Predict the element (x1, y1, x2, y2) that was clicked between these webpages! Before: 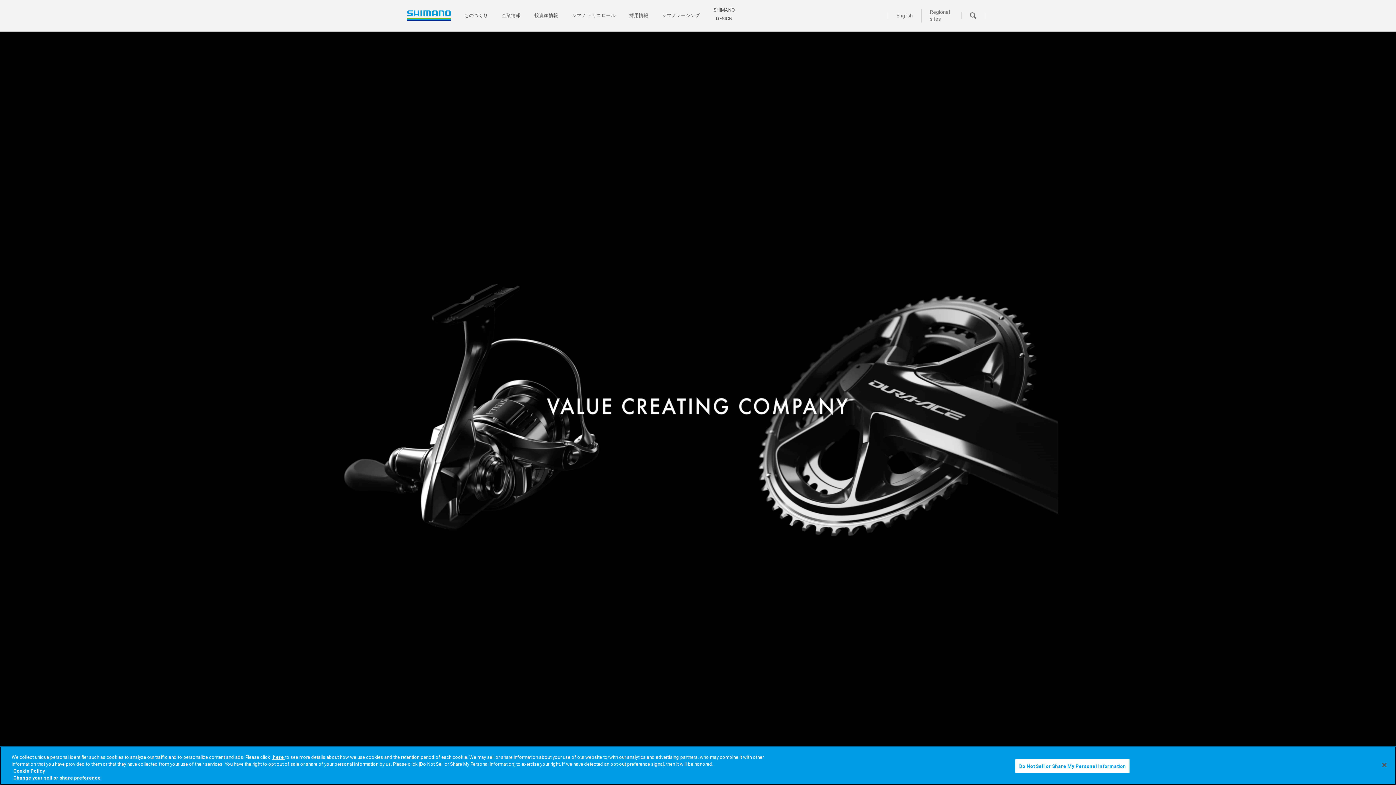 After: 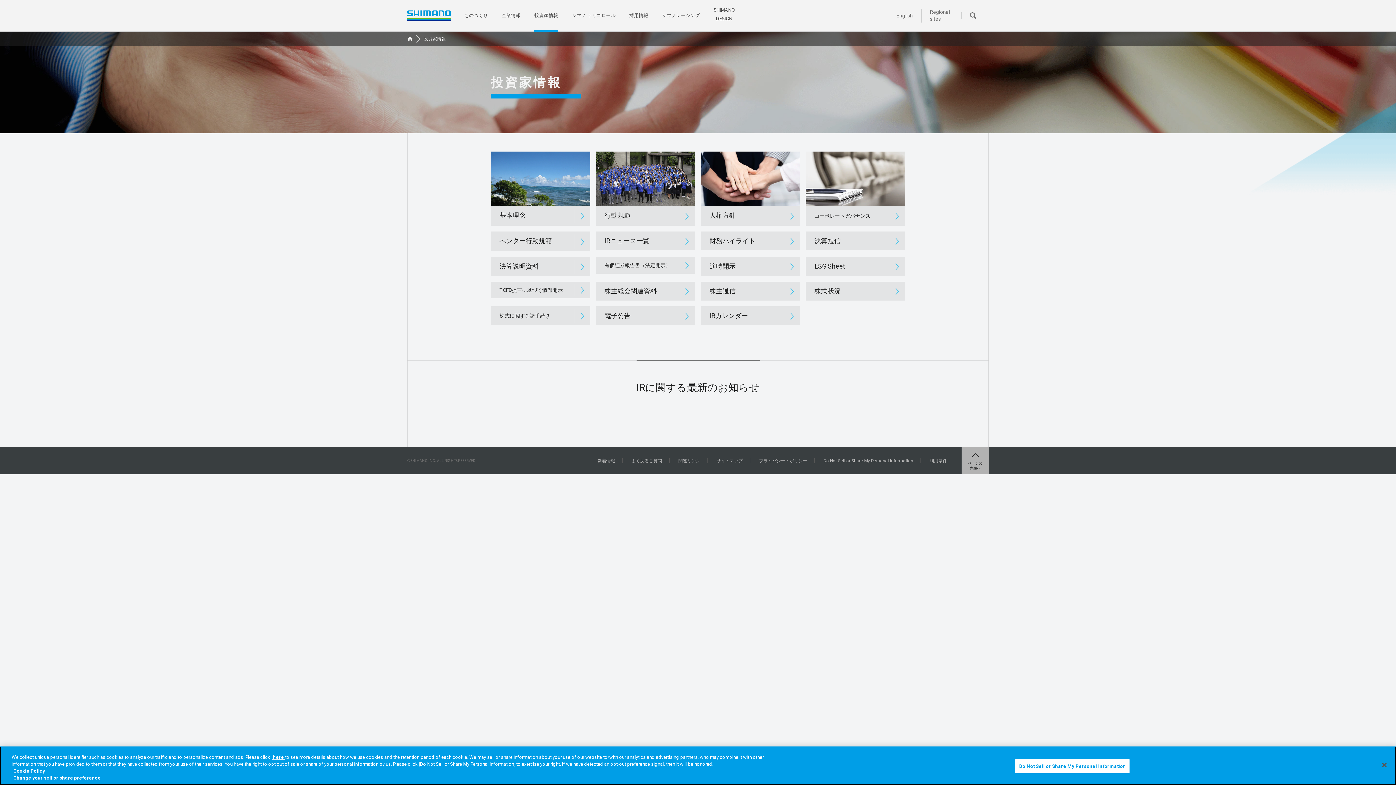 Action: bbox: (527, 6, 565, 31) label: 投資家情報